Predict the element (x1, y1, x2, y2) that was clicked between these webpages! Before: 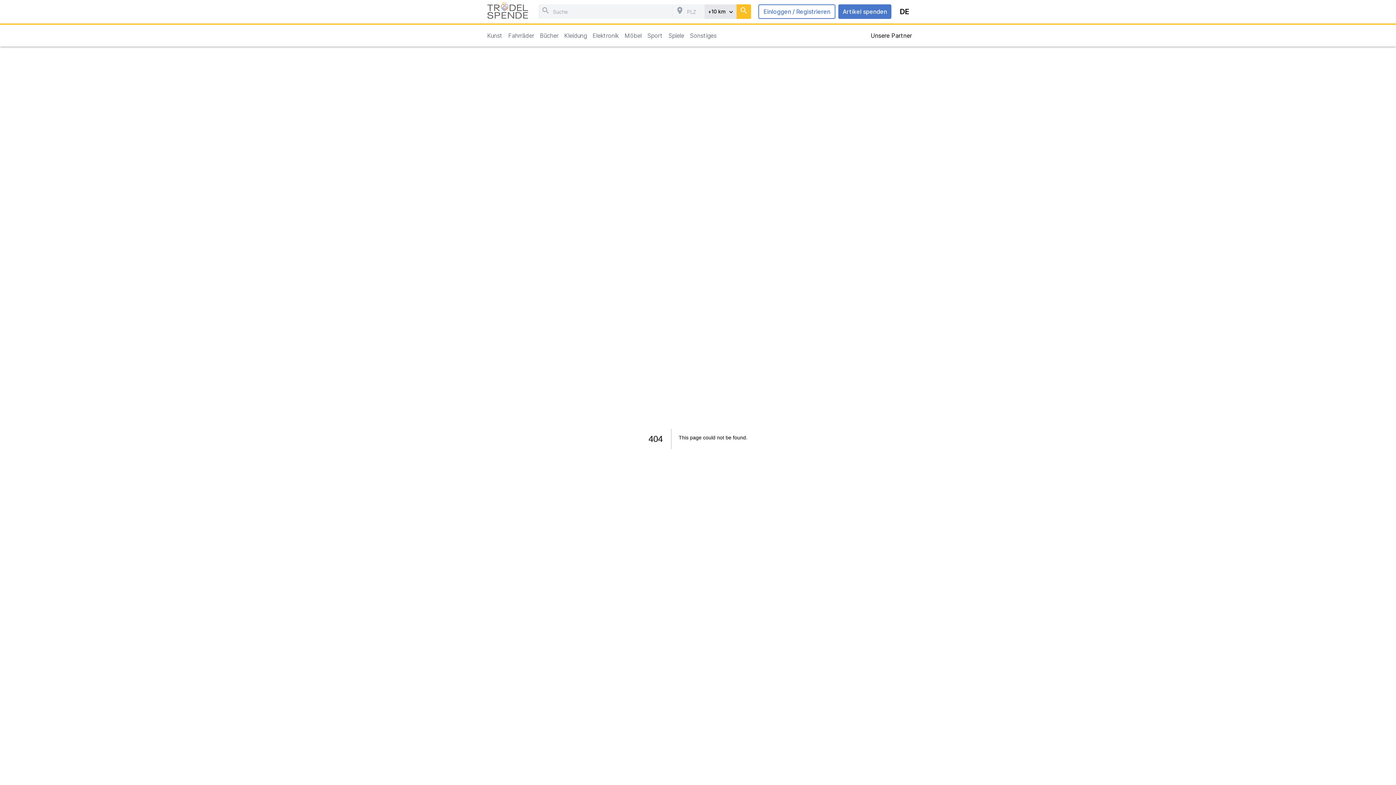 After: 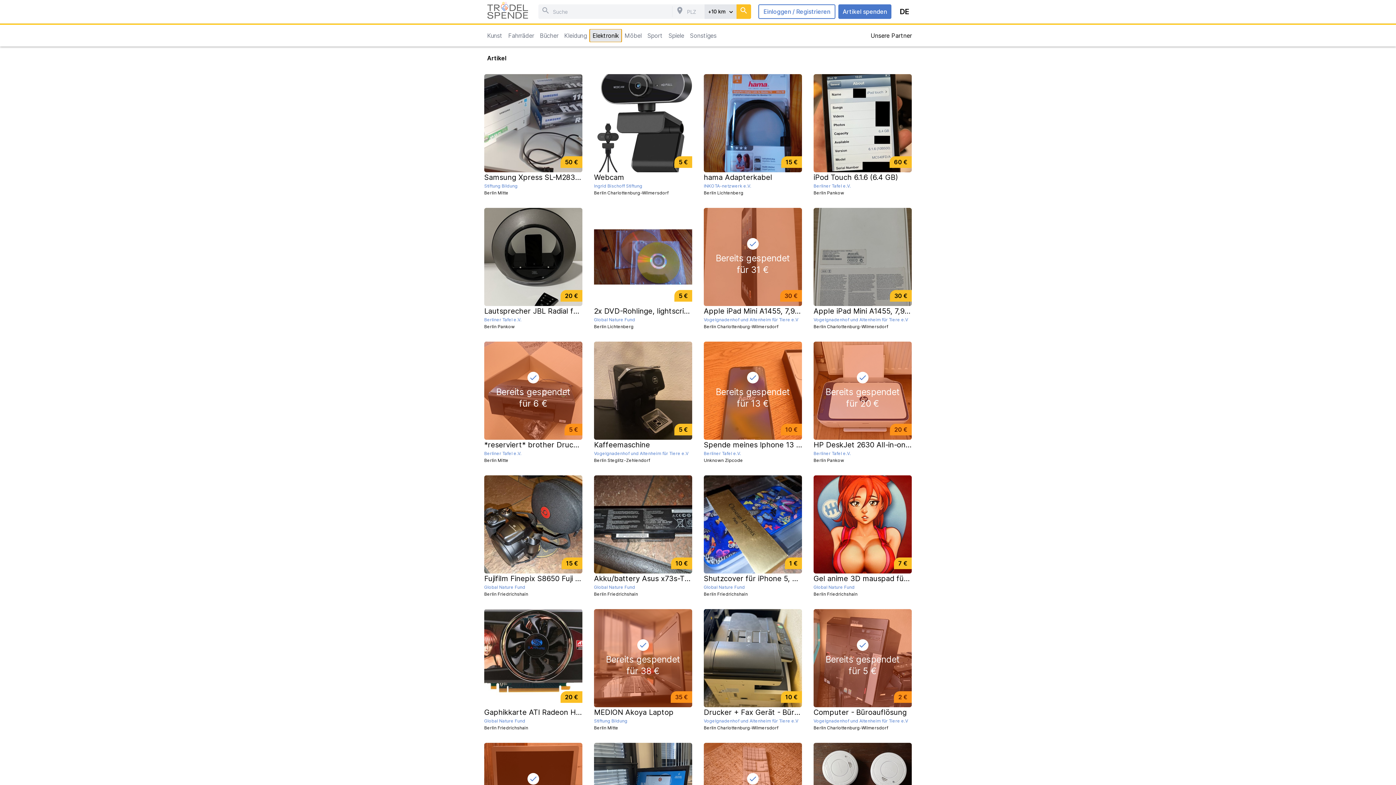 Action: bbox: (589, 29, 621, 42) label: Elektronik